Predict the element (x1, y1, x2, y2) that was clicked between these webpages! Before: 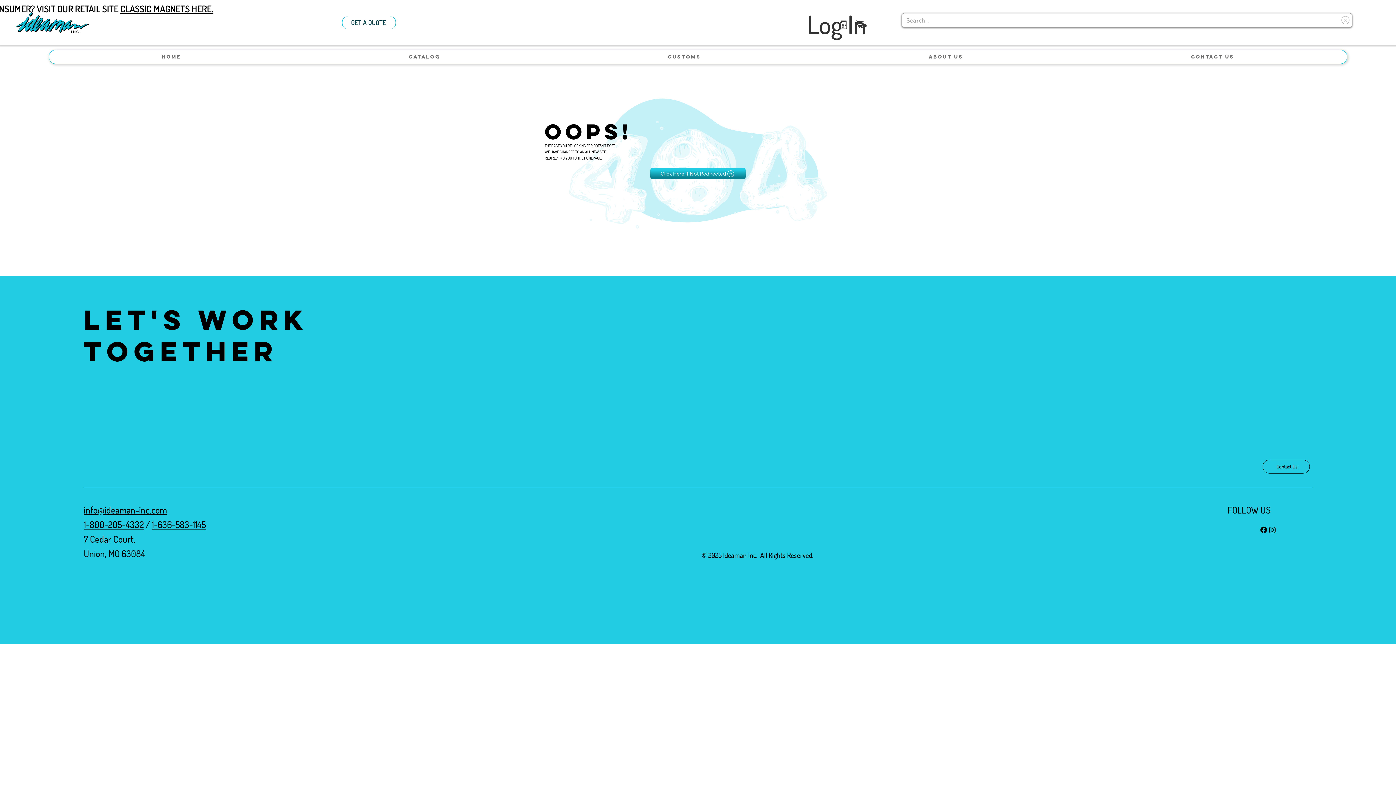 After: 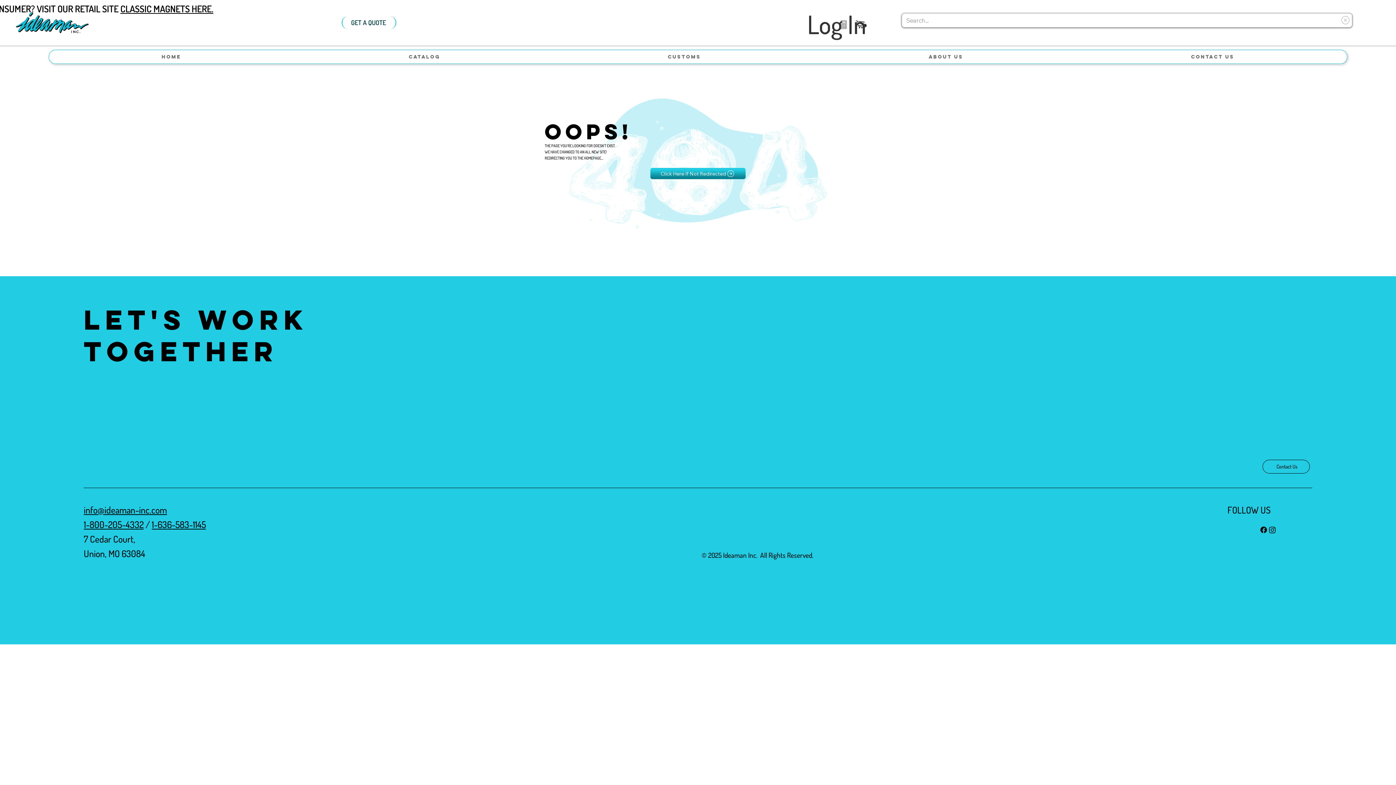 Action: bbox: (83, 504, 167, 515) label: info@ideaman-inc.com